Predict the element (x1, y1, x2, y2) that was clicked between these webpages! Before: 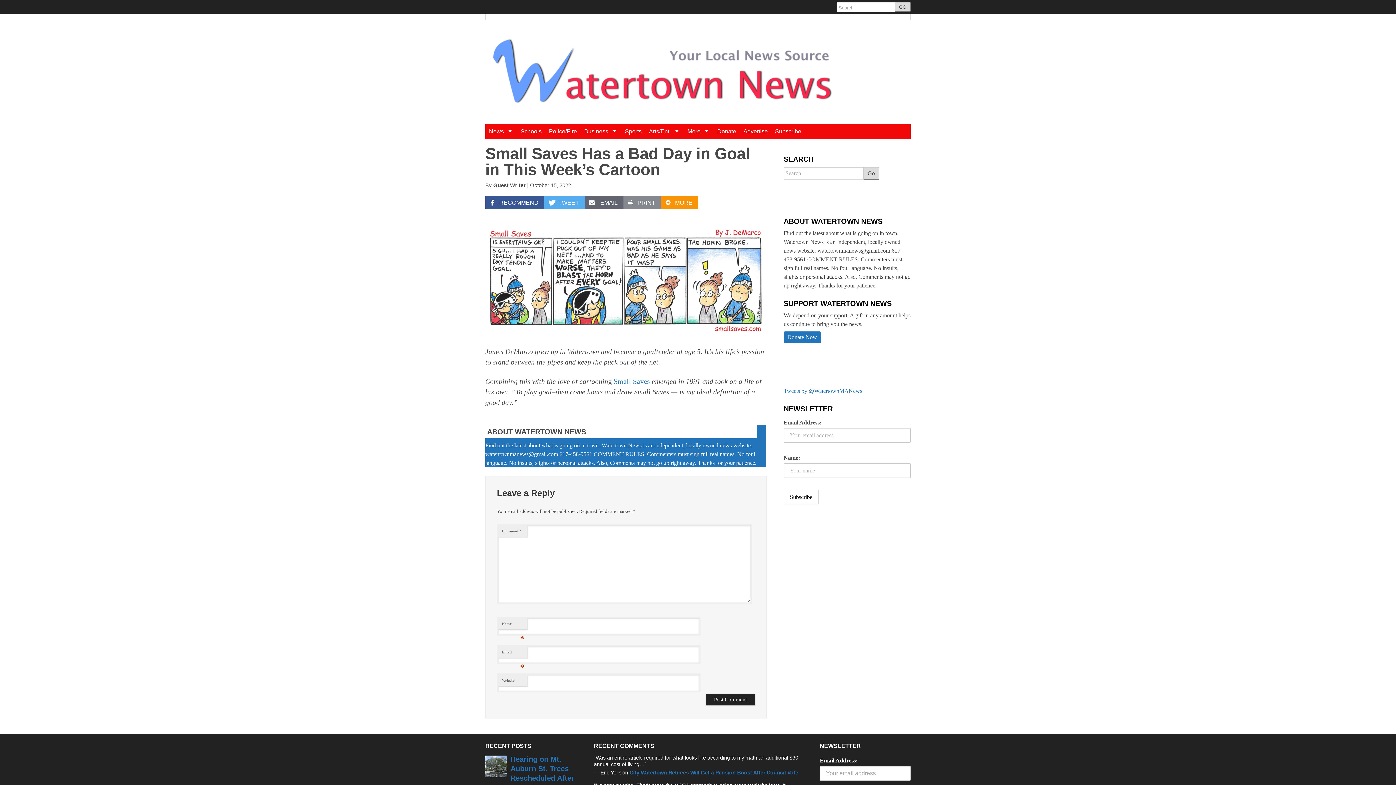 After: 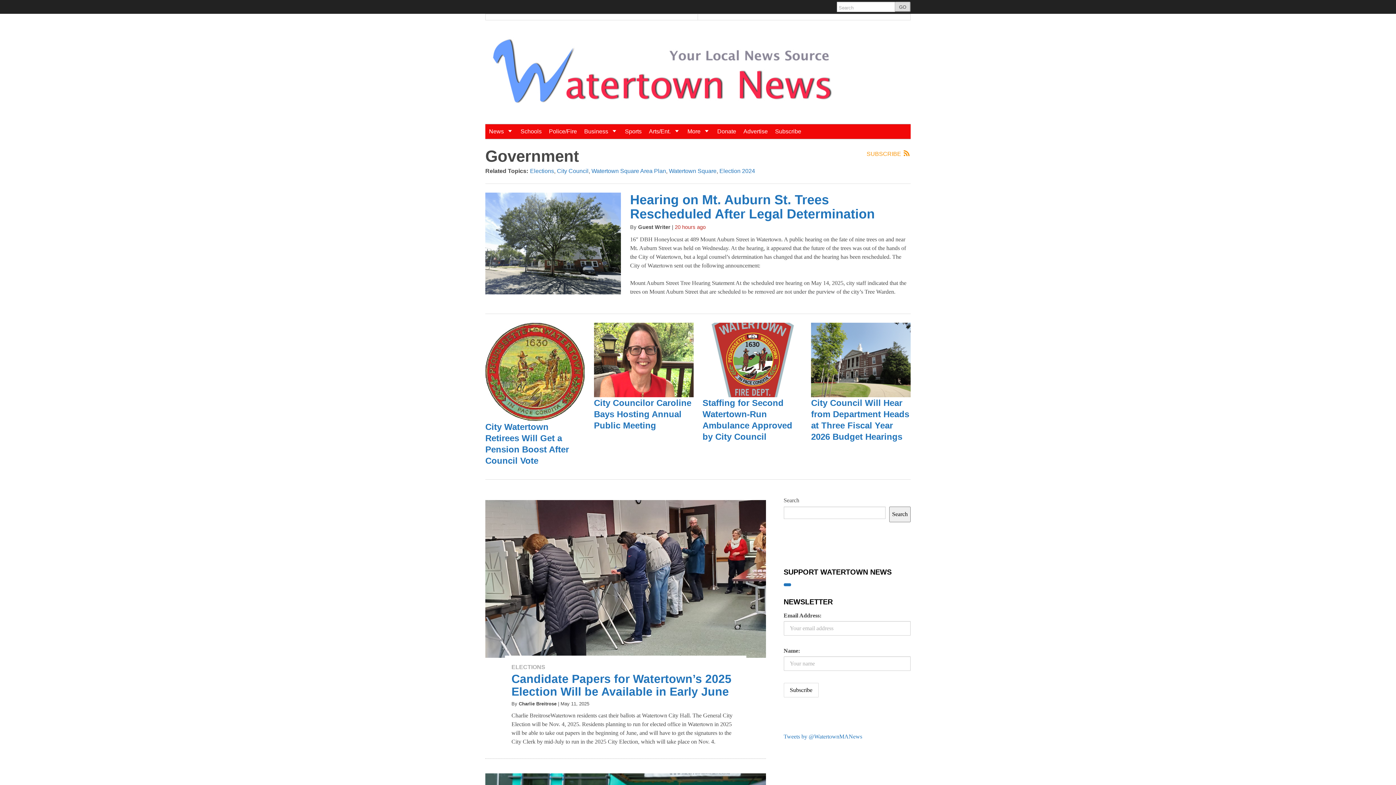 Action: bbox: (485, 124, 517, 138) label: News 